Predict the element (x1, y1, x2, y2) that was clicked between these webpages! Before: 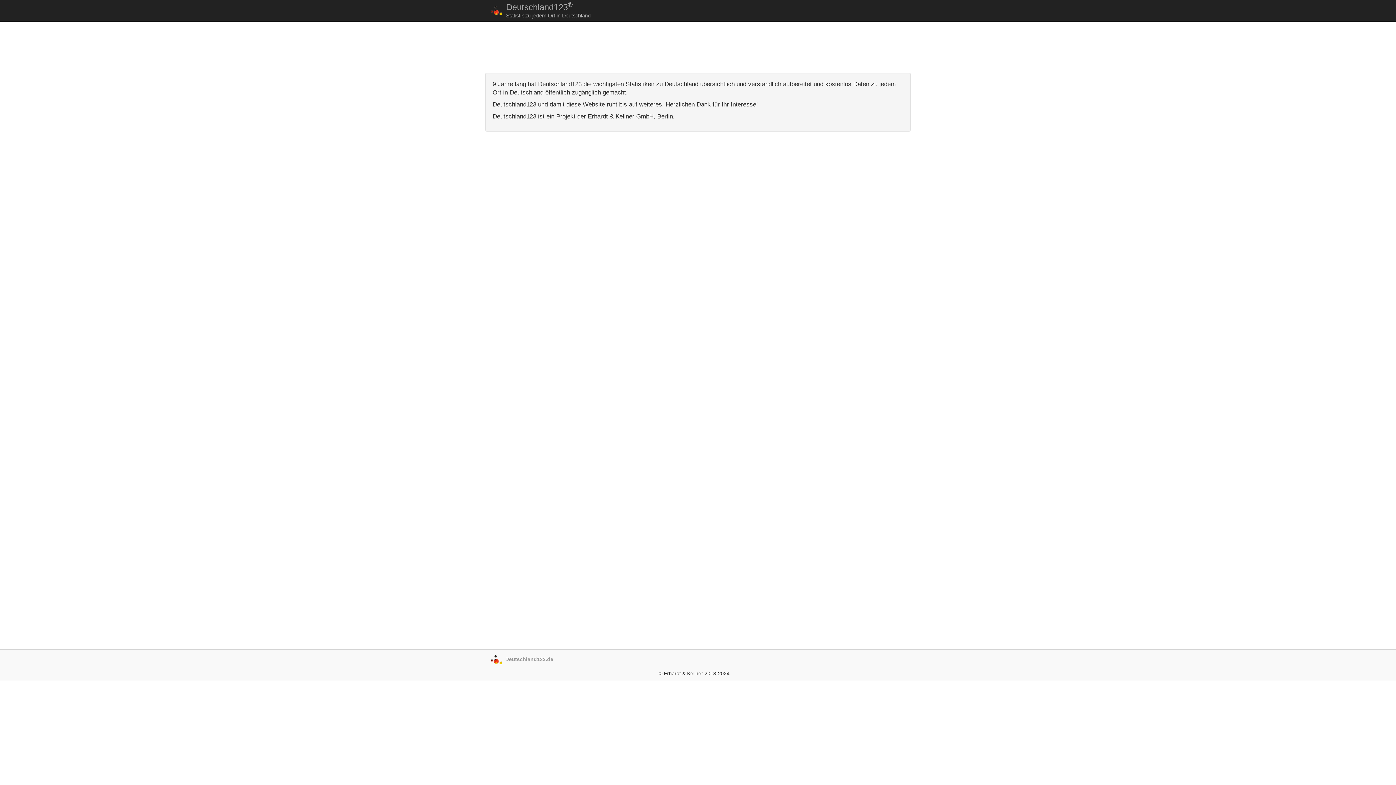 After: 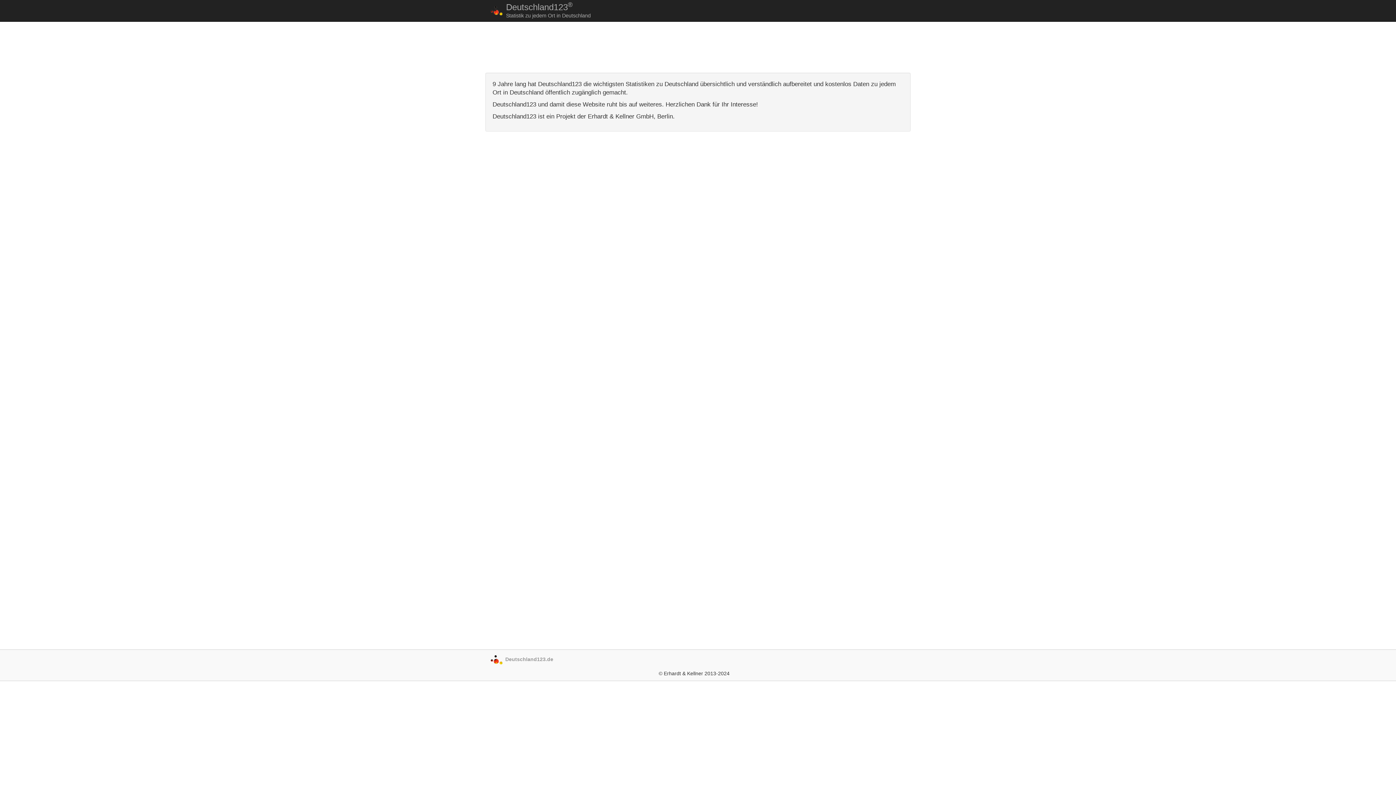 Action: bbox: (485, 0, 508, 11)